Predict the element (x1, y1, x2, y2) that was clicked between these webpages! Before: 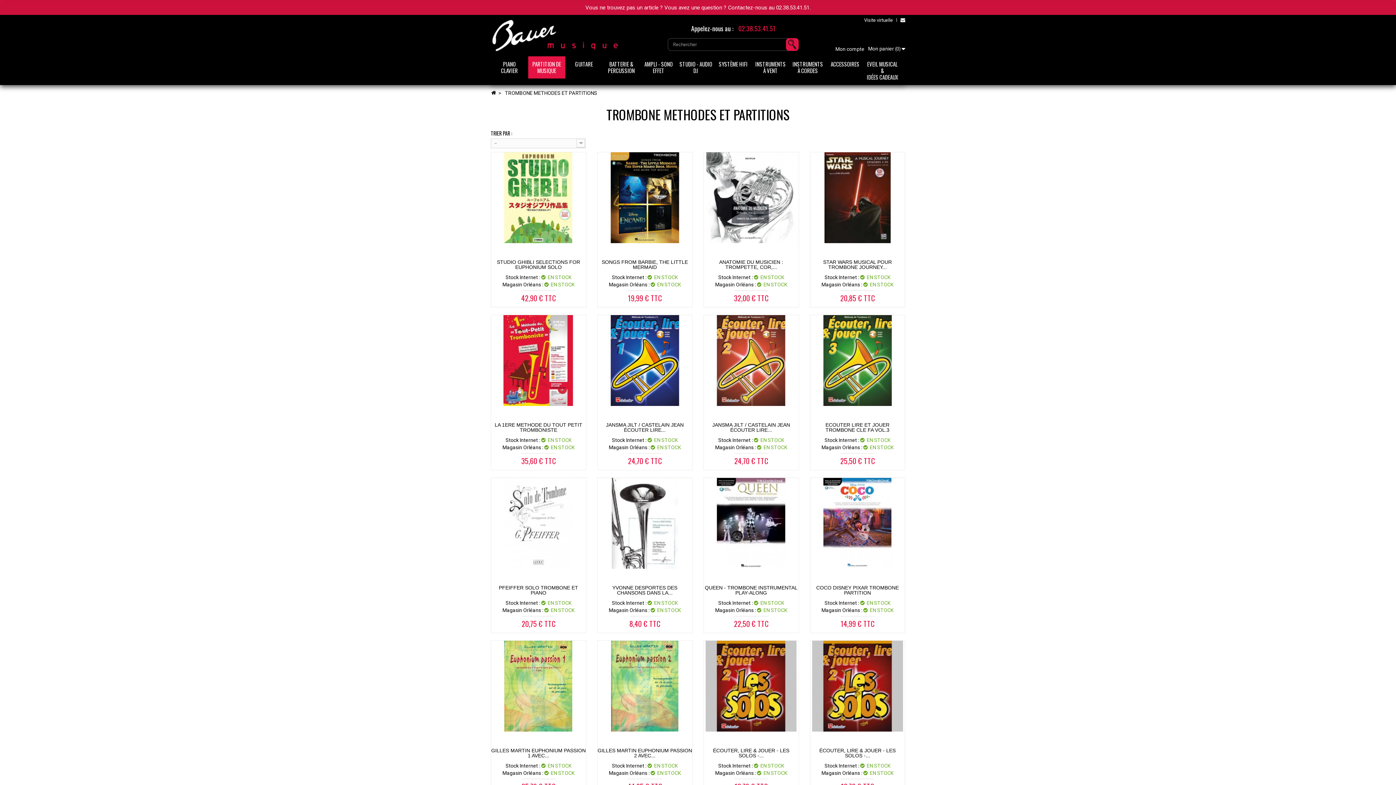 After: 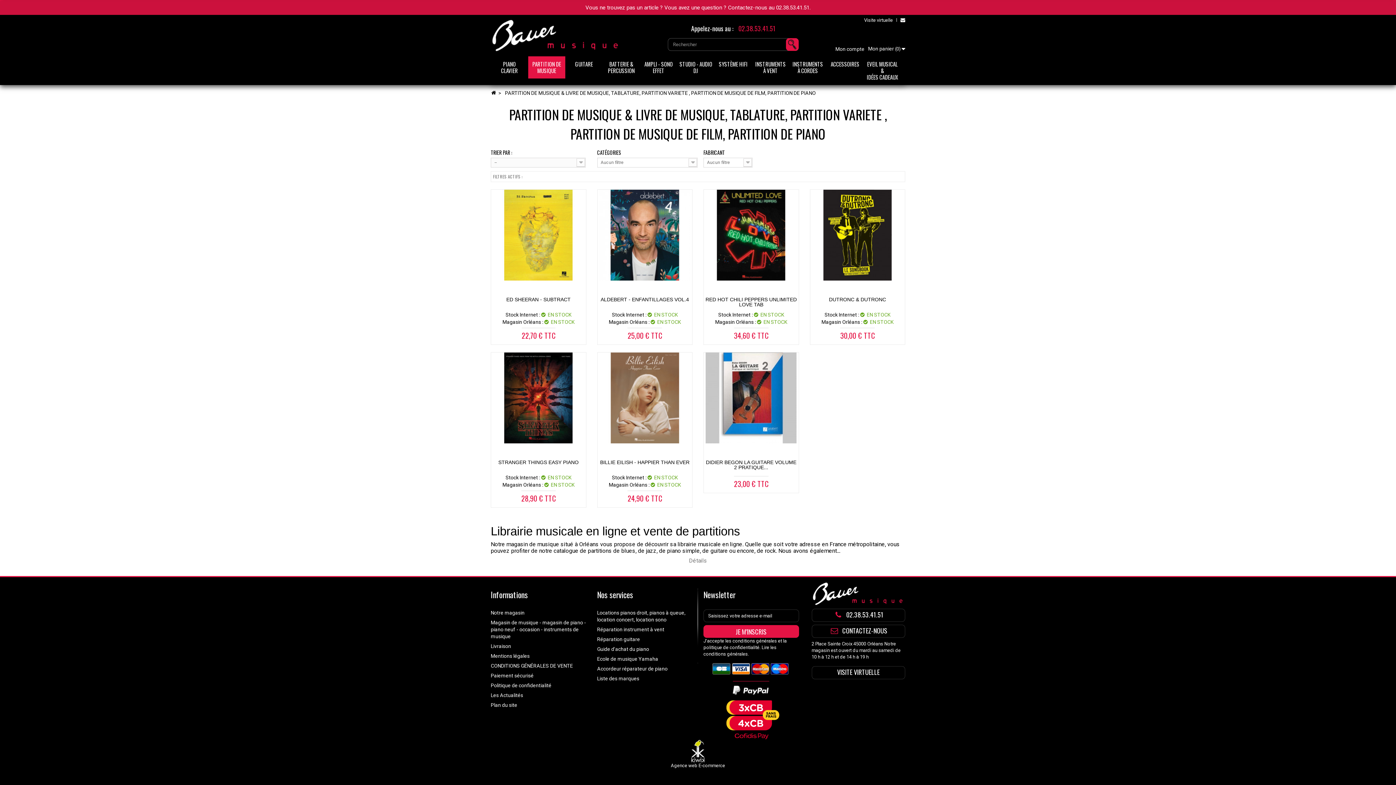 Action: label: PARTITION DE MUSIQUE bbox: (528, 56, 565, 78)